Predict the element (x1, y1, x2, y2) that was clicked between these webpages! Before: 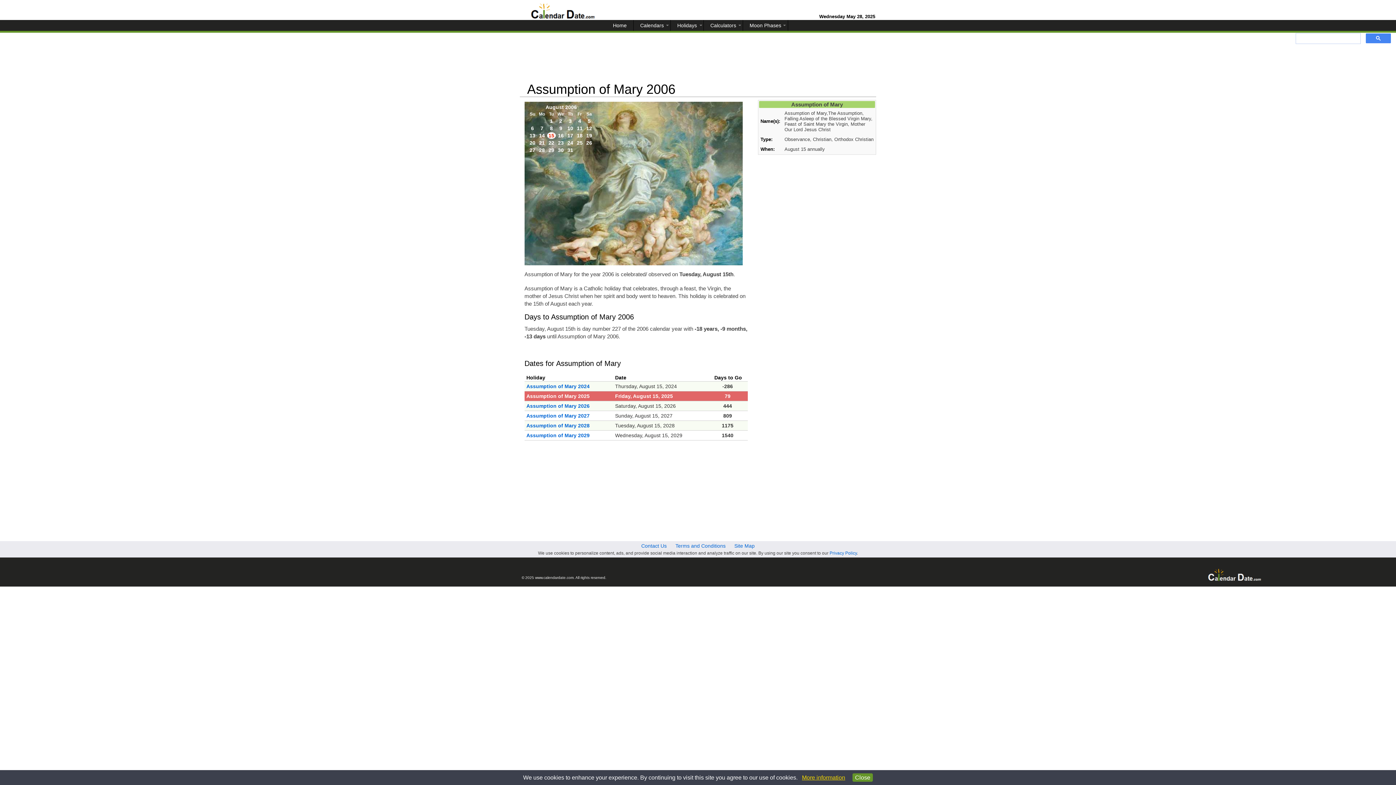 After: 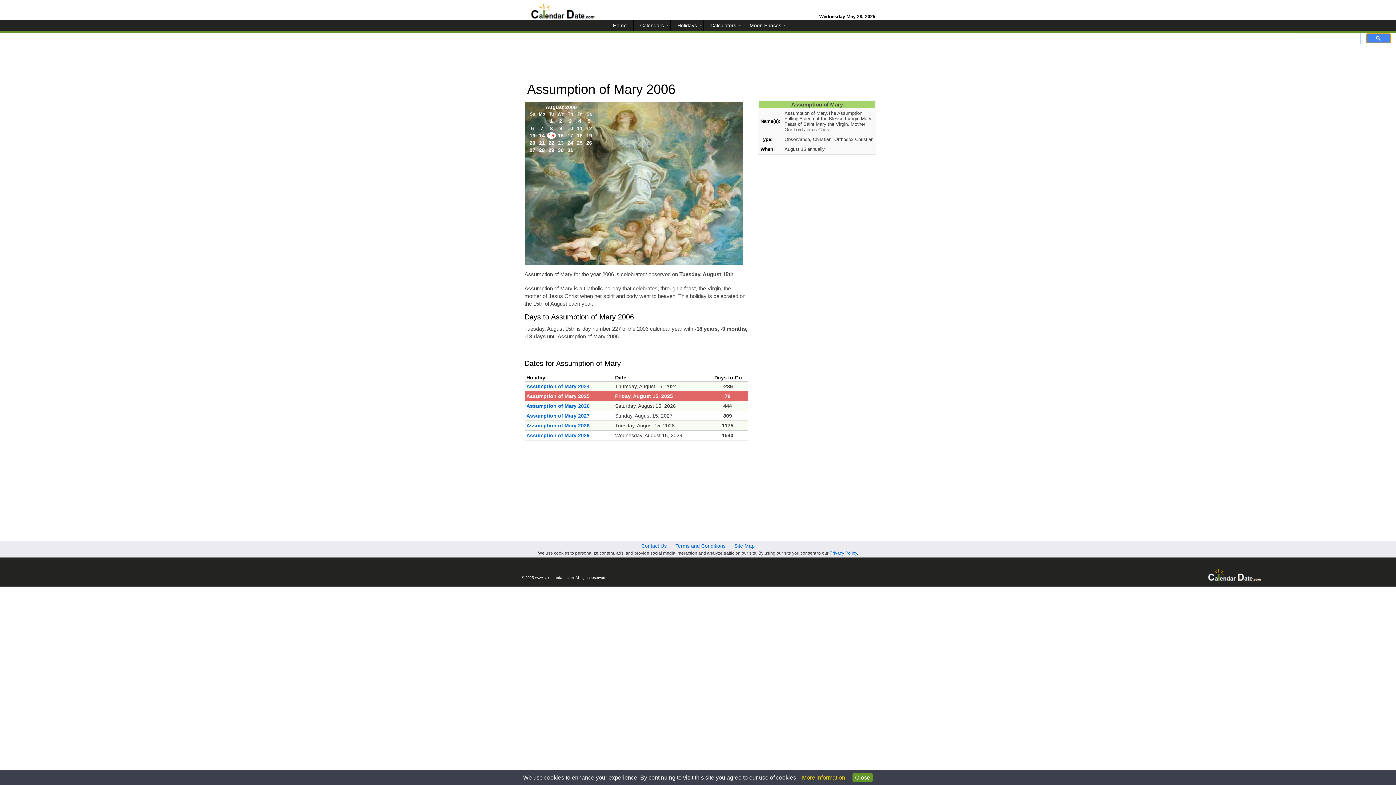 Action: bbox: (1366, 33, 1391, 43)